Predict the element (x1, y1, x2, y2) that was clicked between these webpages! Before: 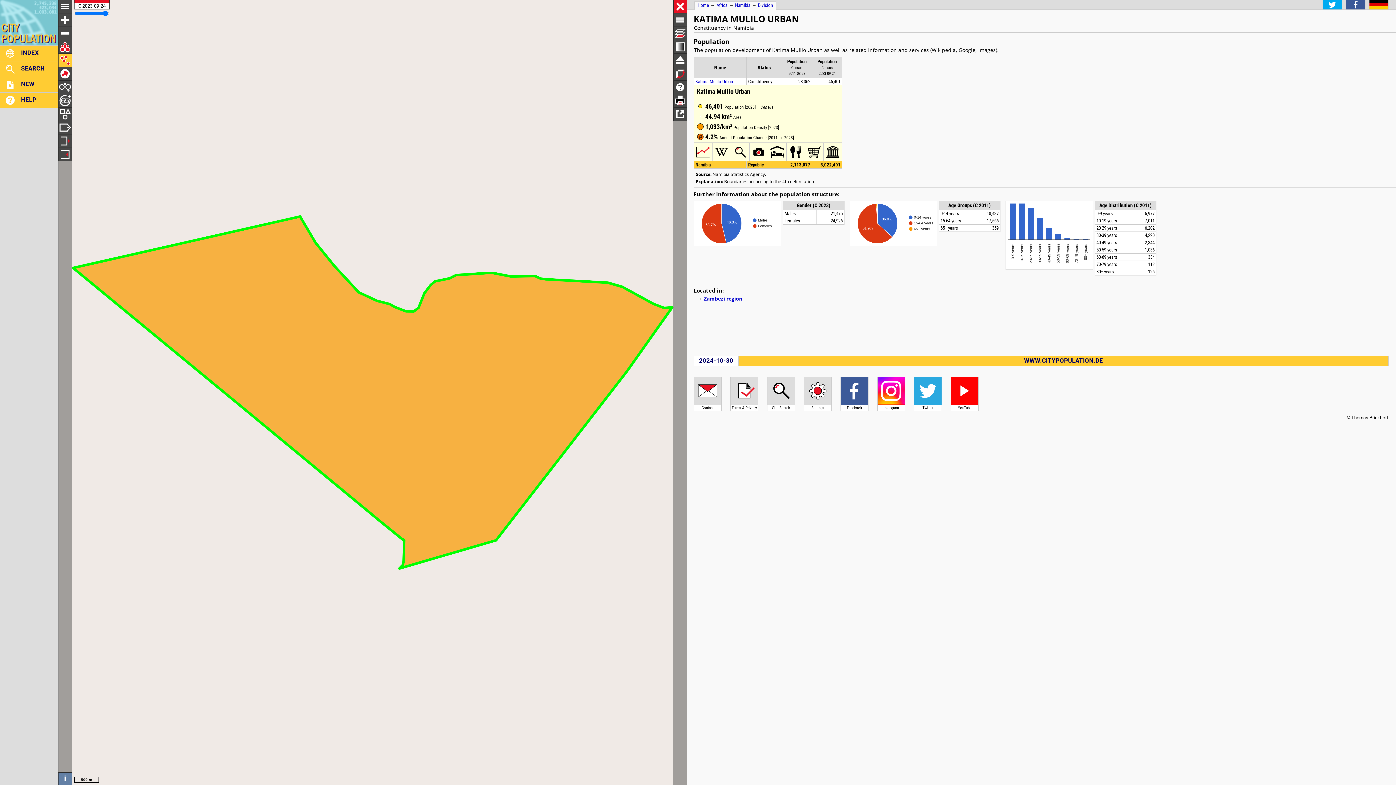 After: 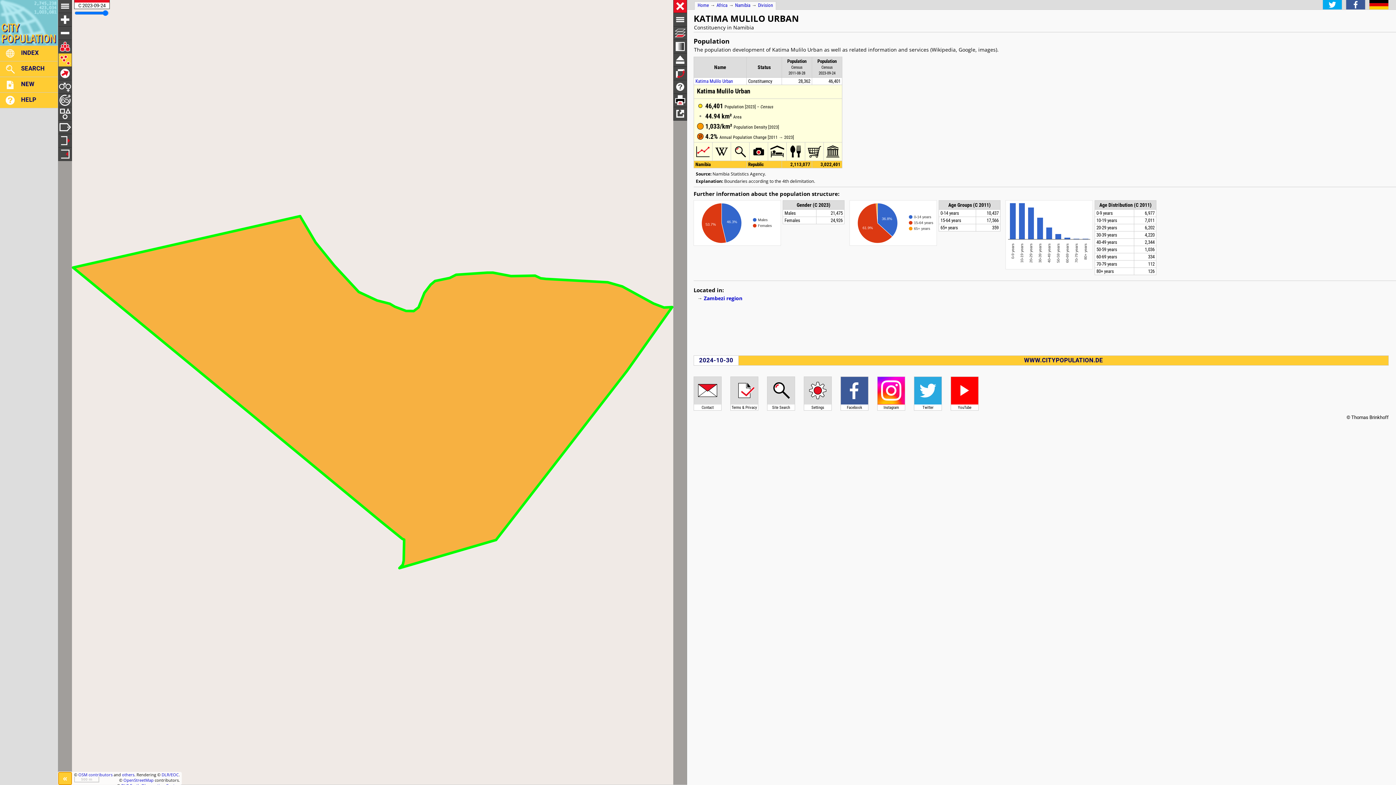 Action: label: i bbox: (58, 772, 72, 785)